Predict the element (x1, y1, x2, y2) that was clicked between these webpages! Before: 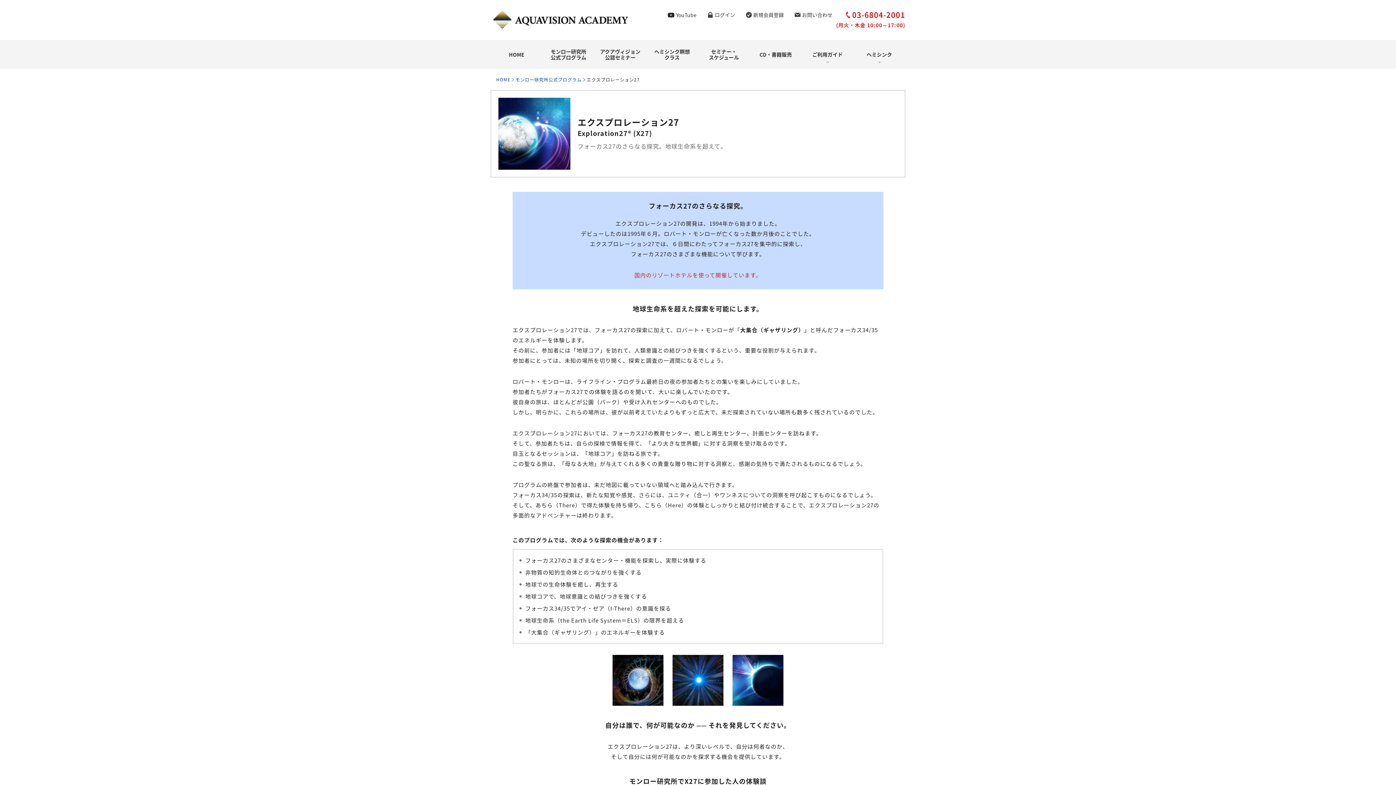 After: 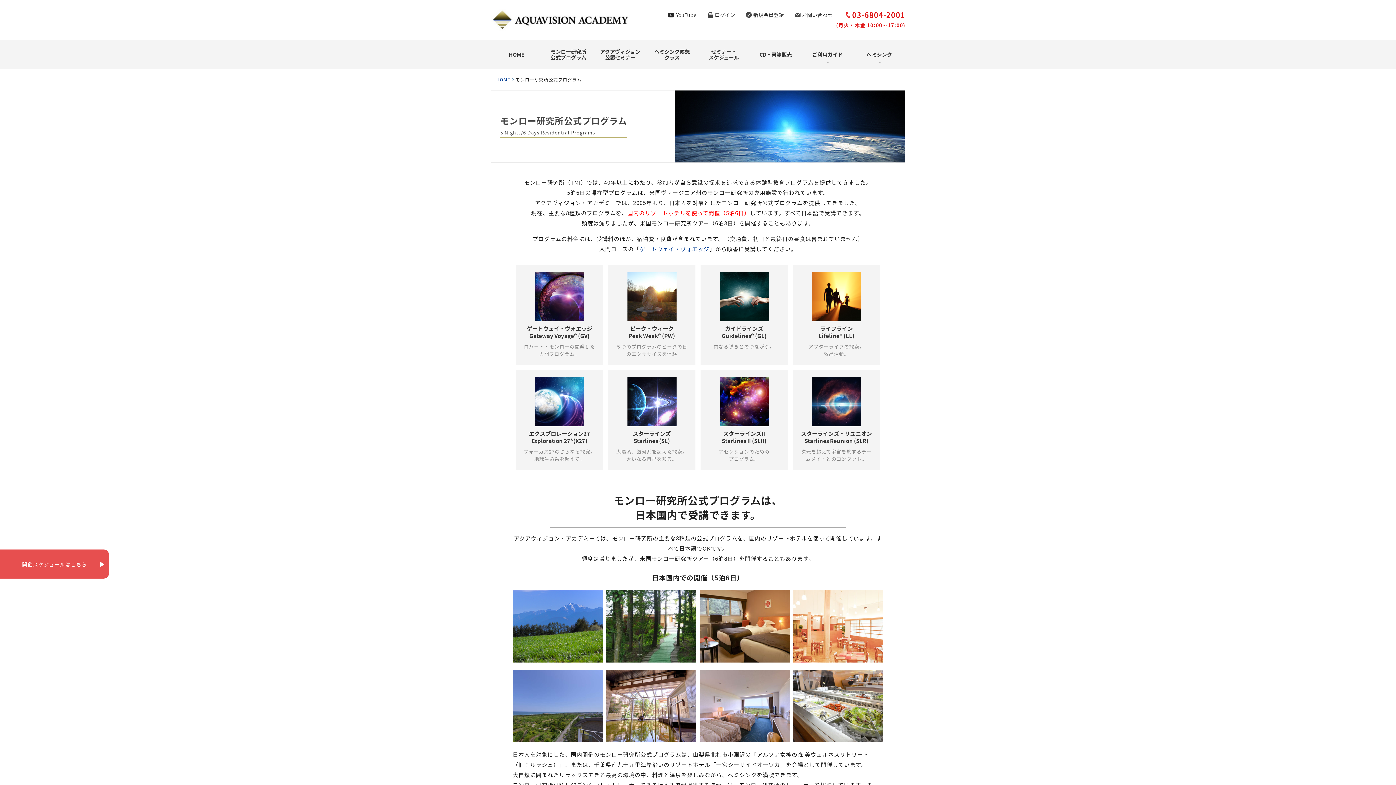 Action: bbox: (515, 74, 586, 84) label: モンロー研究所公式プログラム